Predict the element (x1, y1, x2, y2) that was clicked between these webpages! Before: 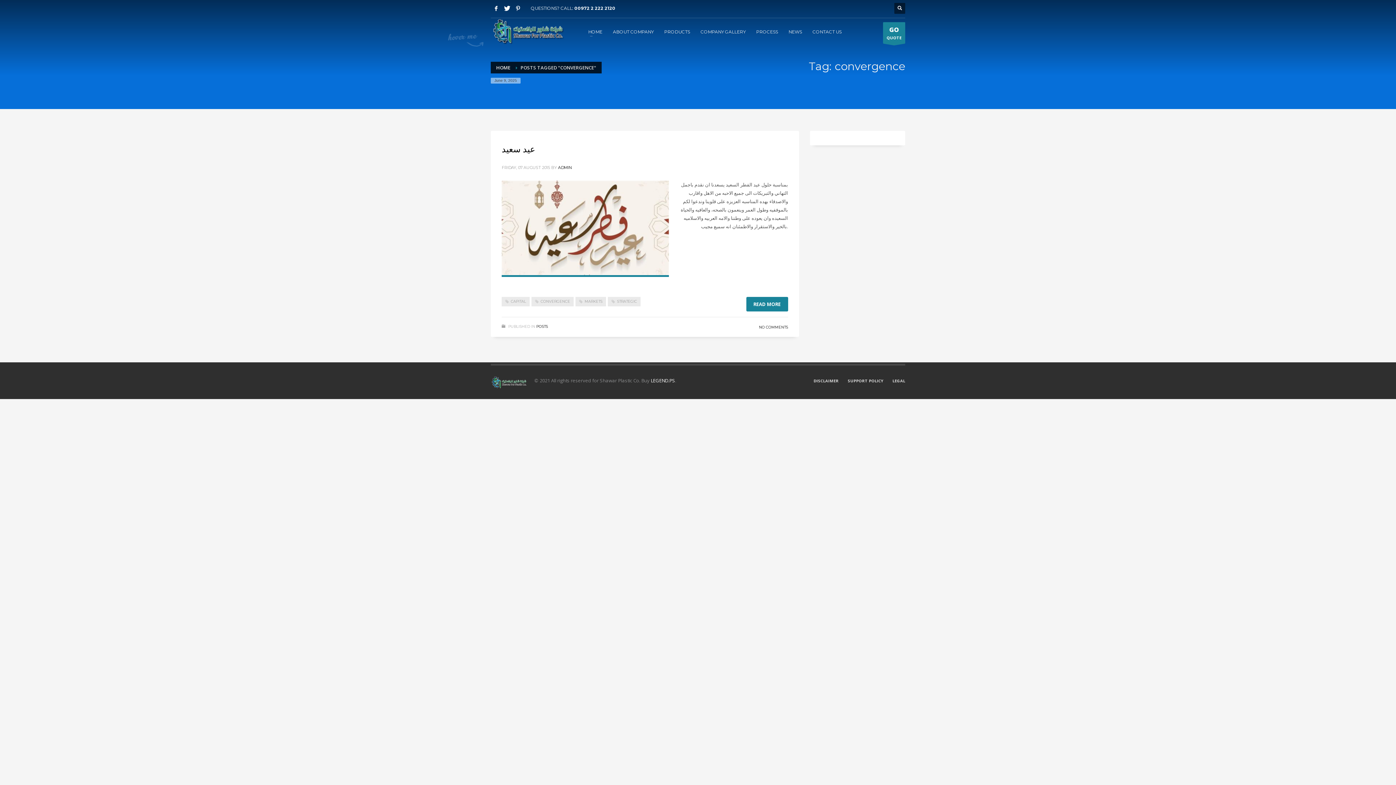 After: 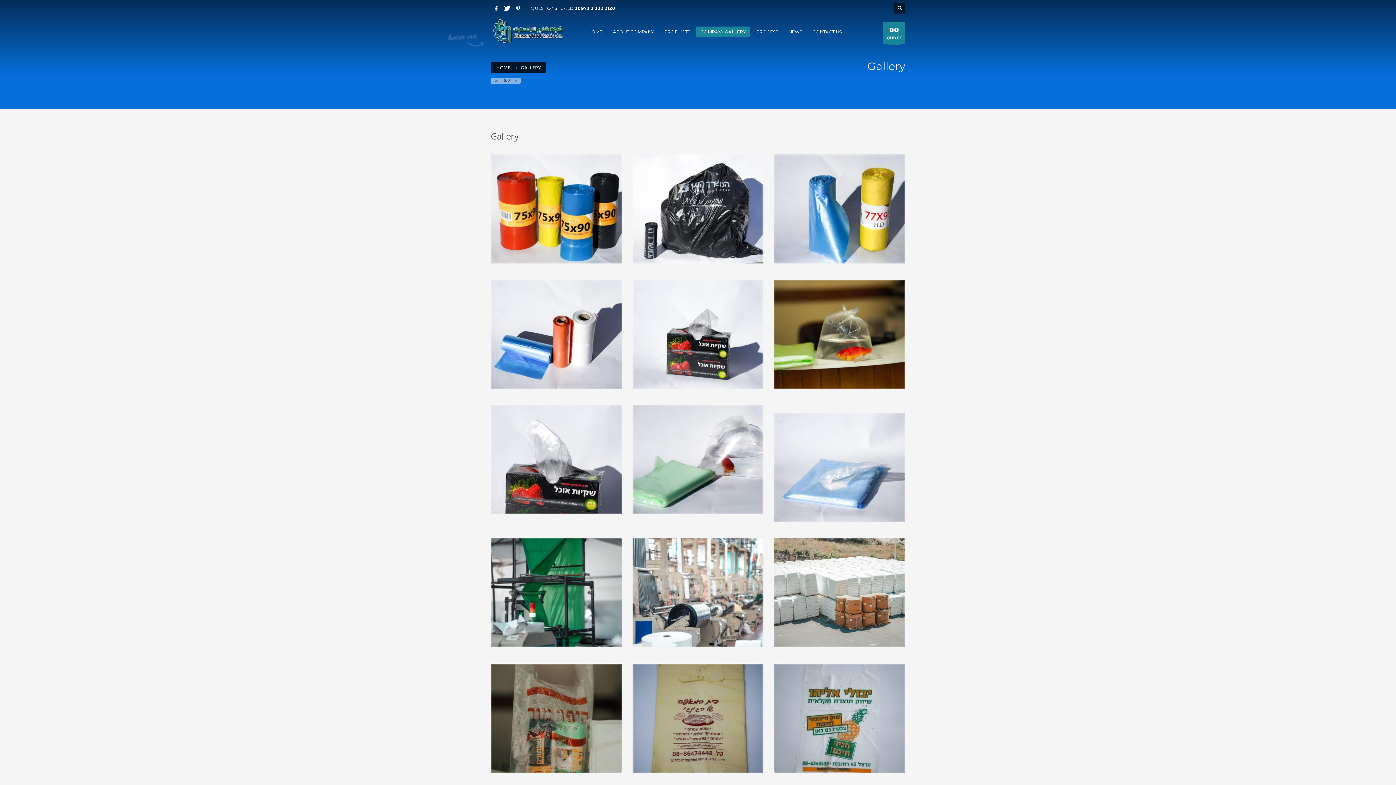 Action: label: COMPANY GALLERY bbox: (696, 27, 750, 36)